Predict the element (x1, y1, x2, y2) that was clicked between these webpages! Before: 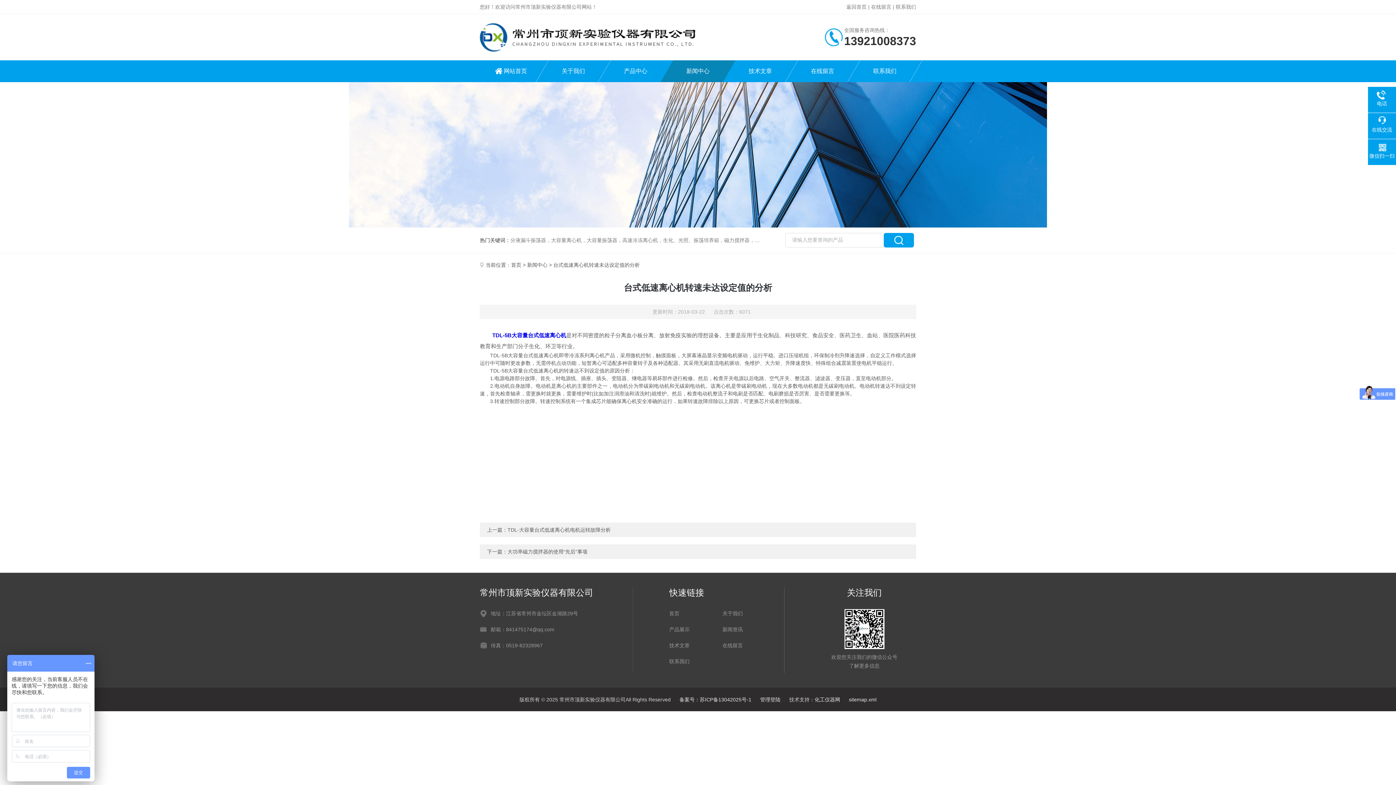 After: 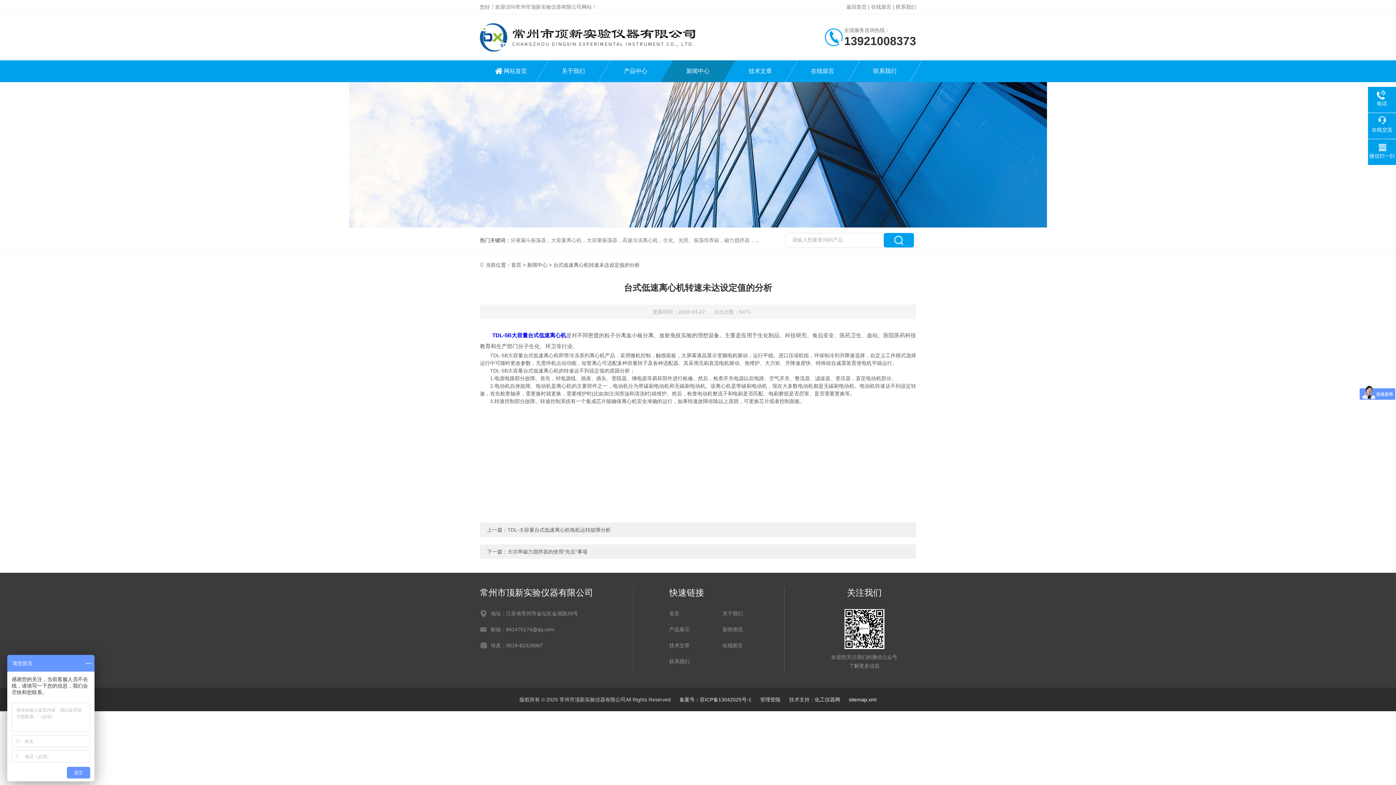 Action: bbox: (849, 697, 876, 702) label: sitemap.xml